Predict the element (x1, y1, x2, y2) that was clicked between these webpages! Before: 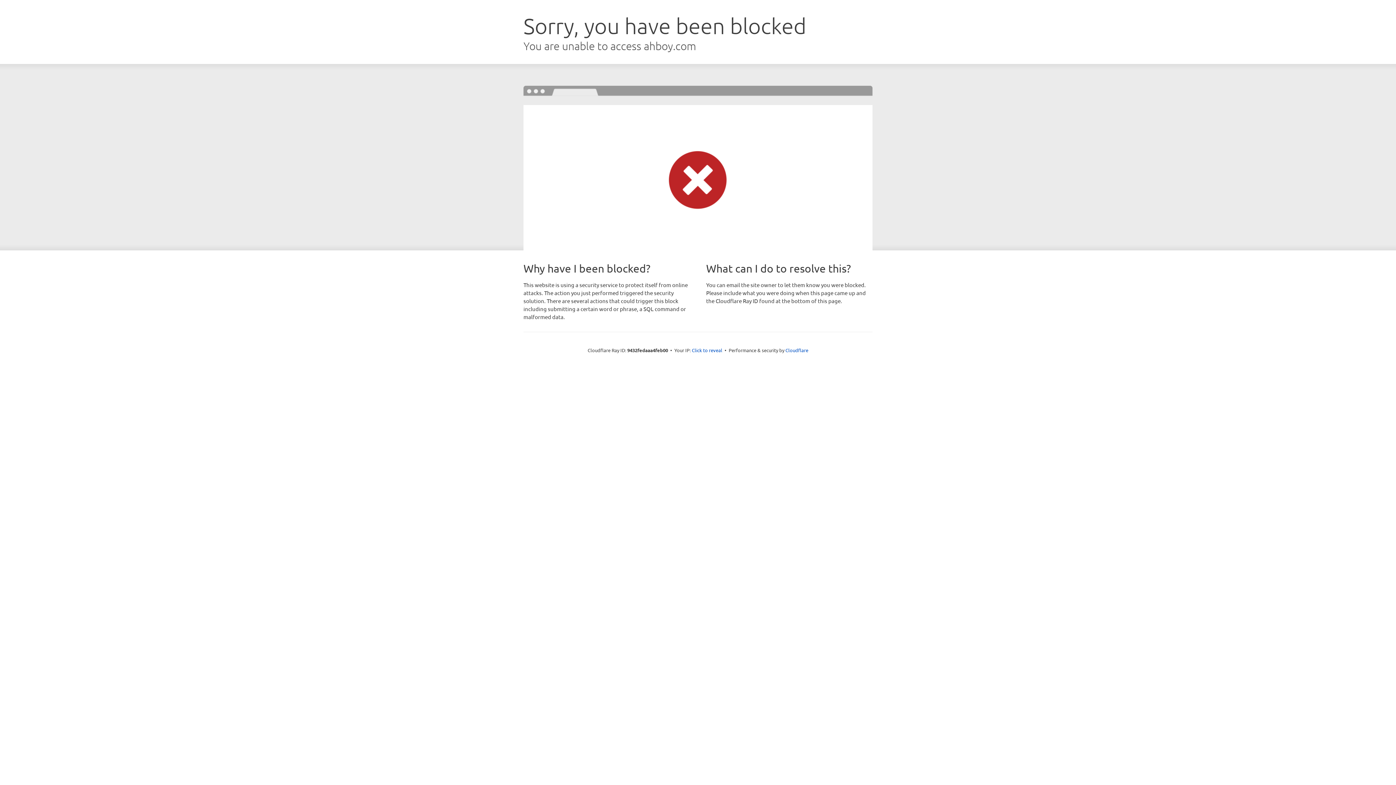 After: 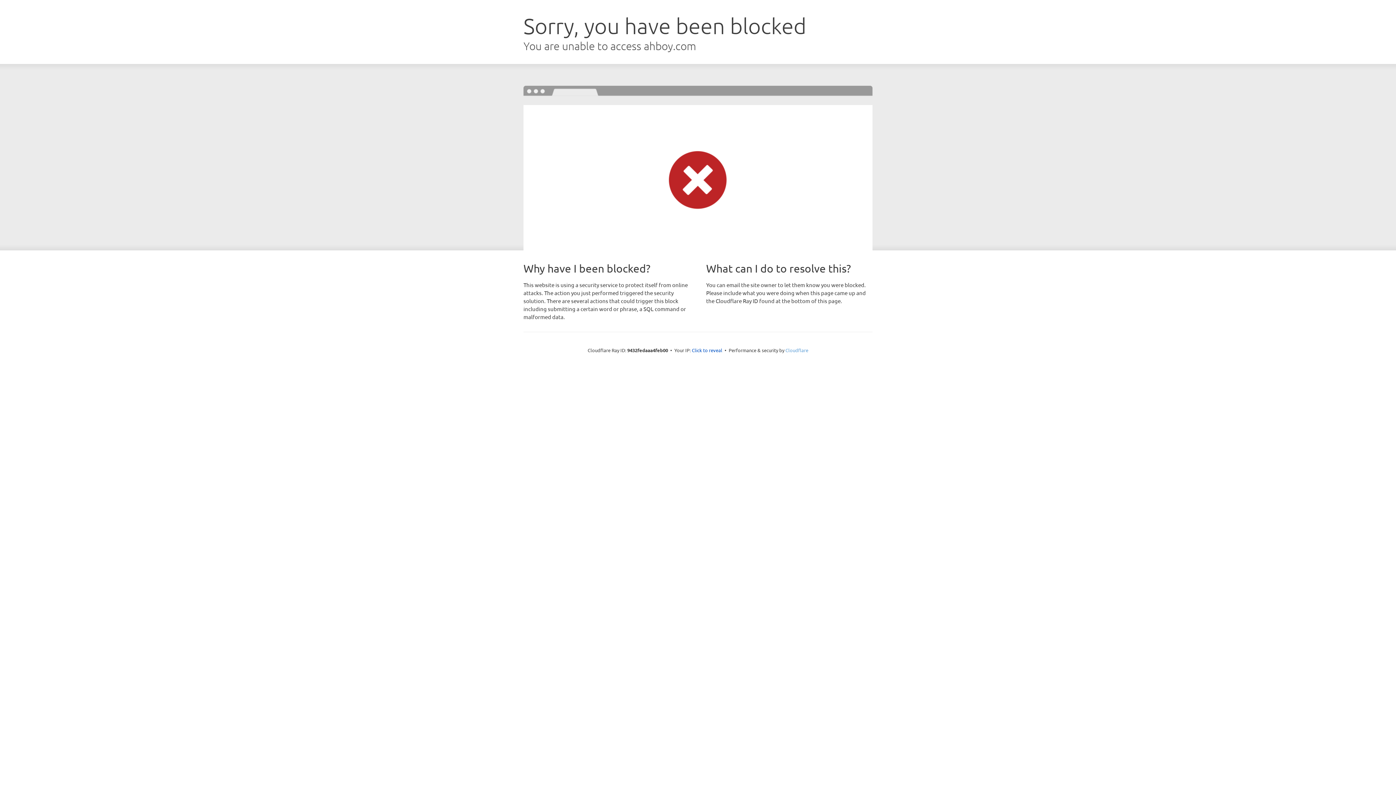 Action: bbox: (785, 347, 808, 353) label: Cloudflare